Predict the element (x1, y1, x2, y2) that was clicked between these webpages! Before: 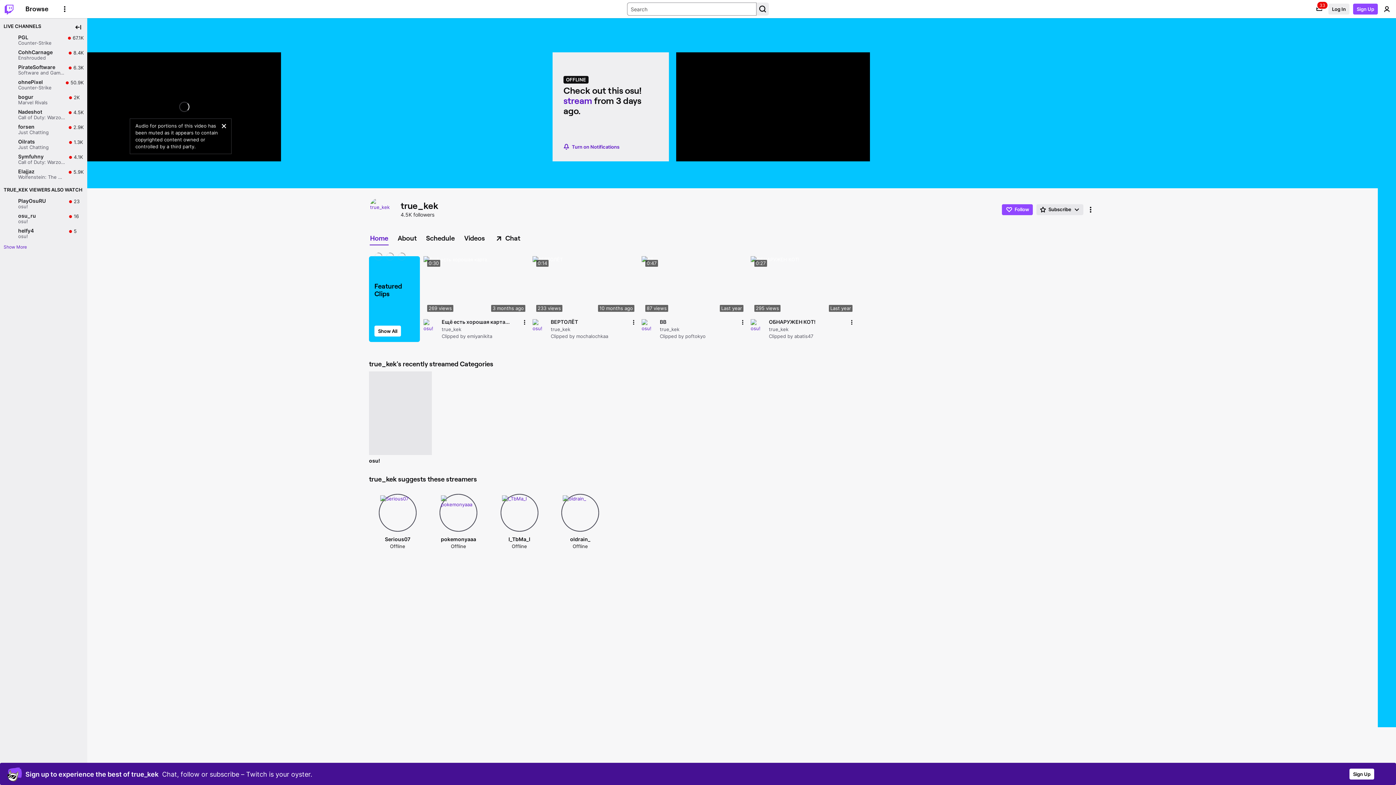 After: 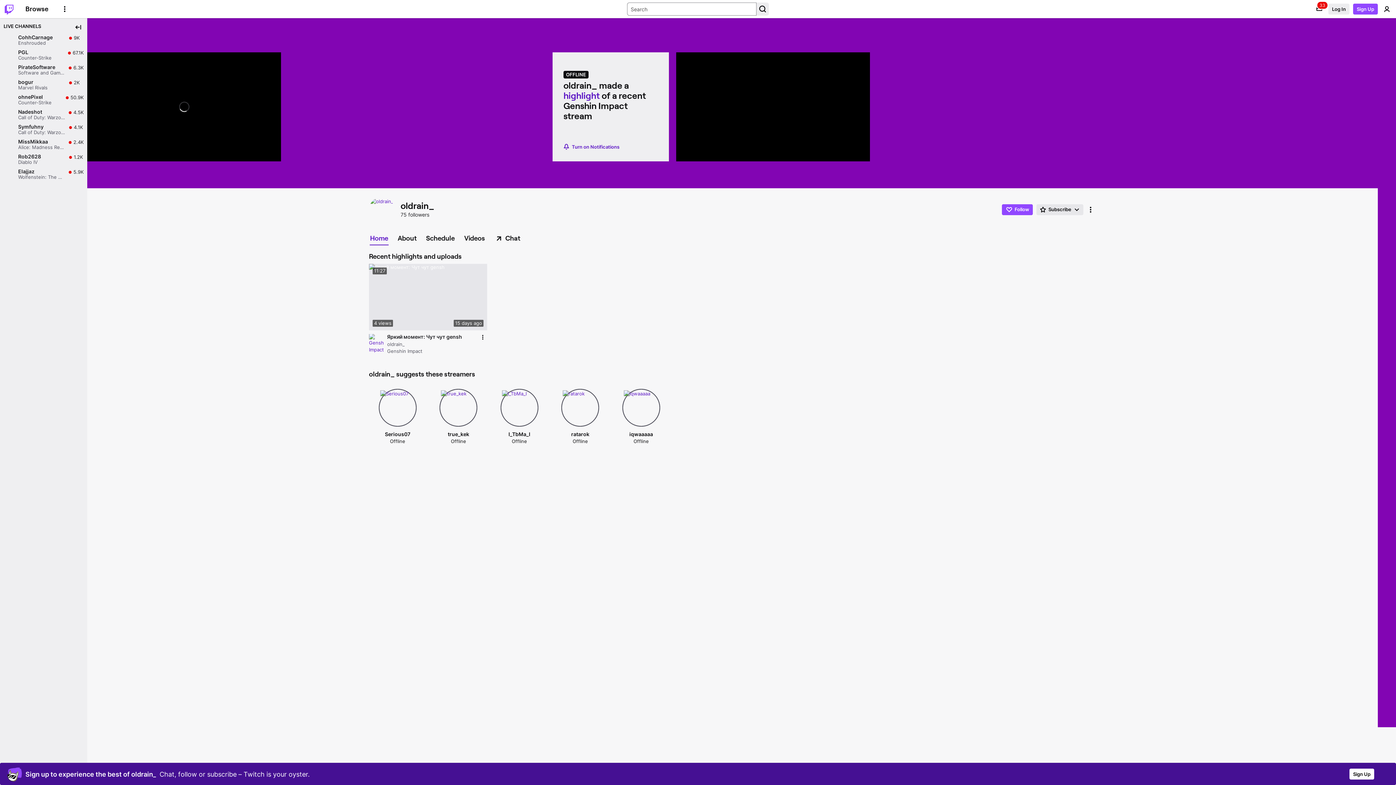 Action: bbox: (551, 439, 609, 447) label: oldrain_